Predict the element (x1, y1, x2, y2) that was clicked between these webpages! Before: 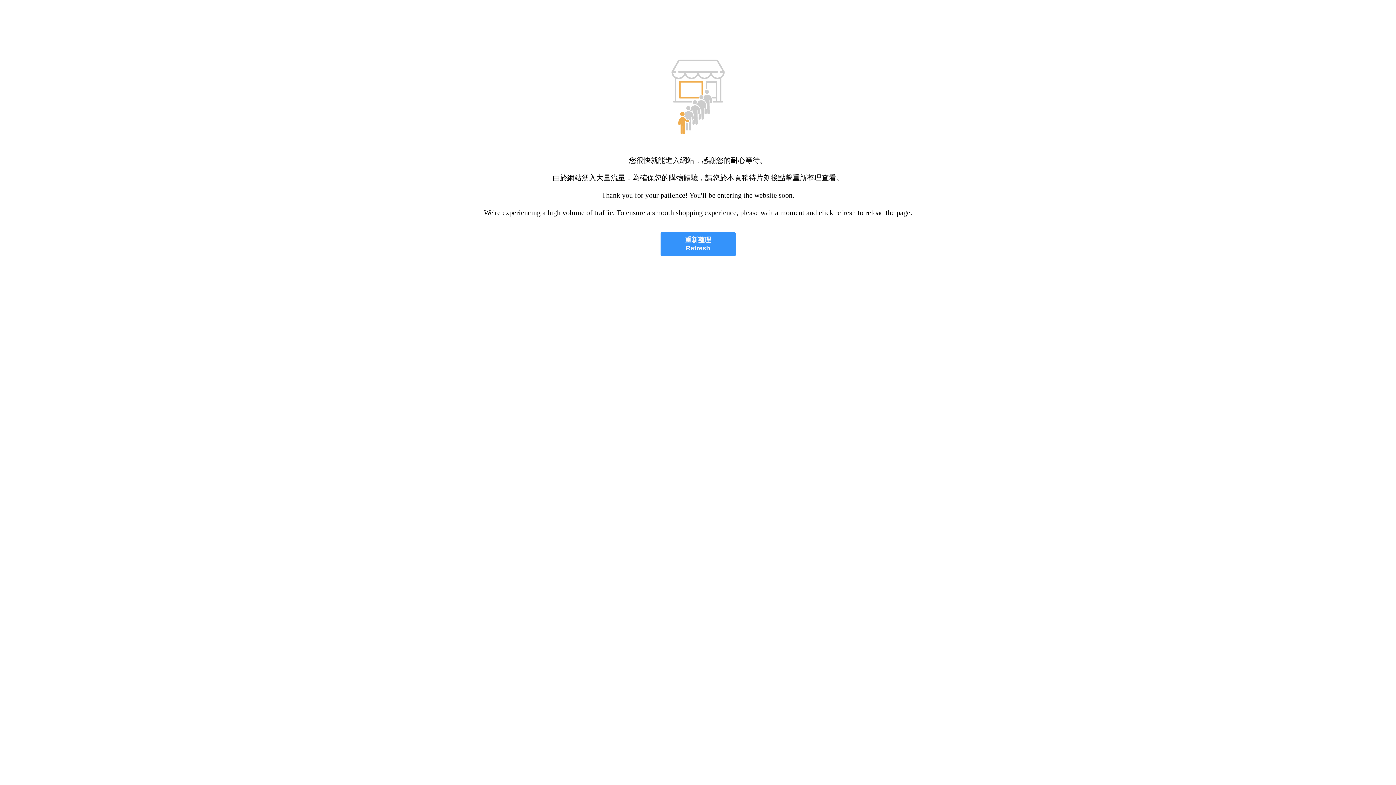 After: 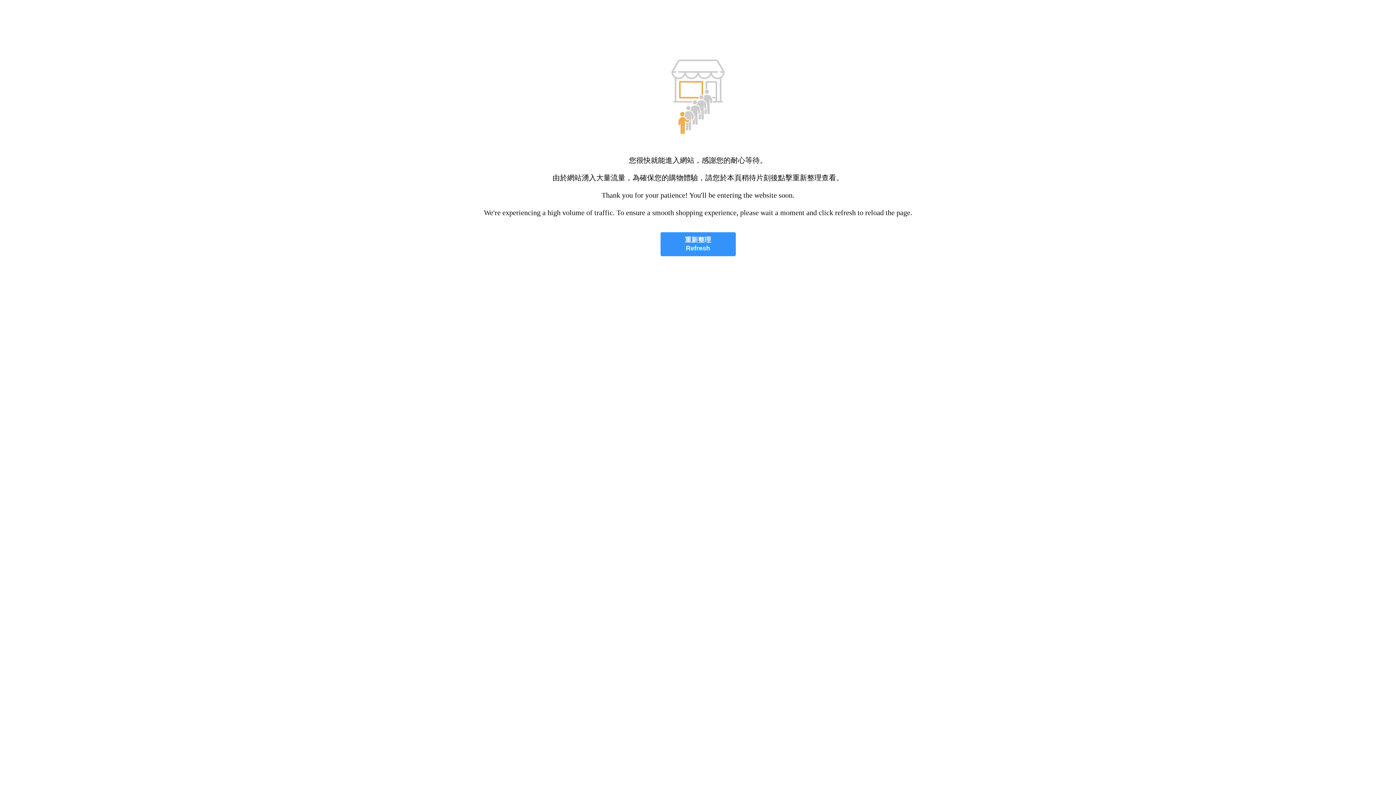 Action: label: 重新整理
Refresh bbox: (660, 232, 735, 256)